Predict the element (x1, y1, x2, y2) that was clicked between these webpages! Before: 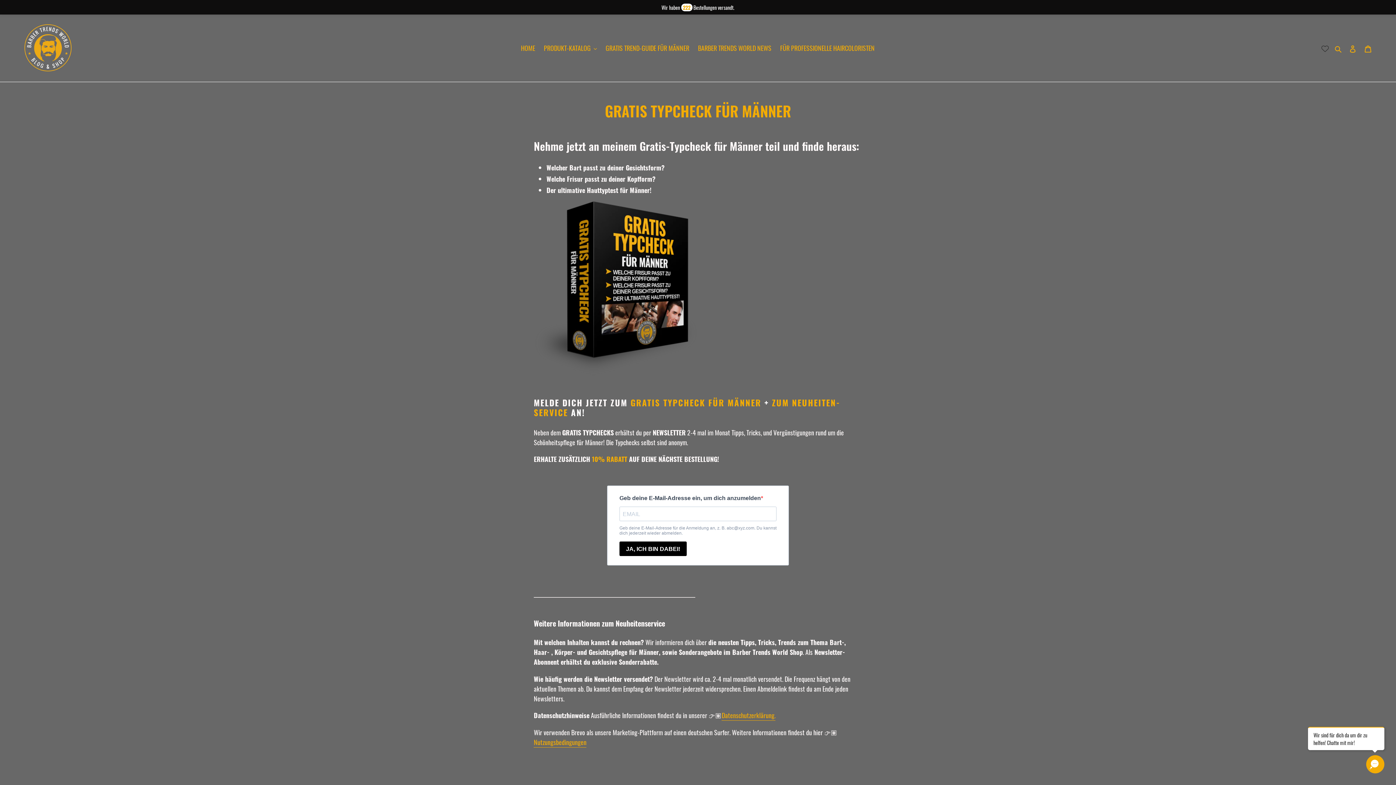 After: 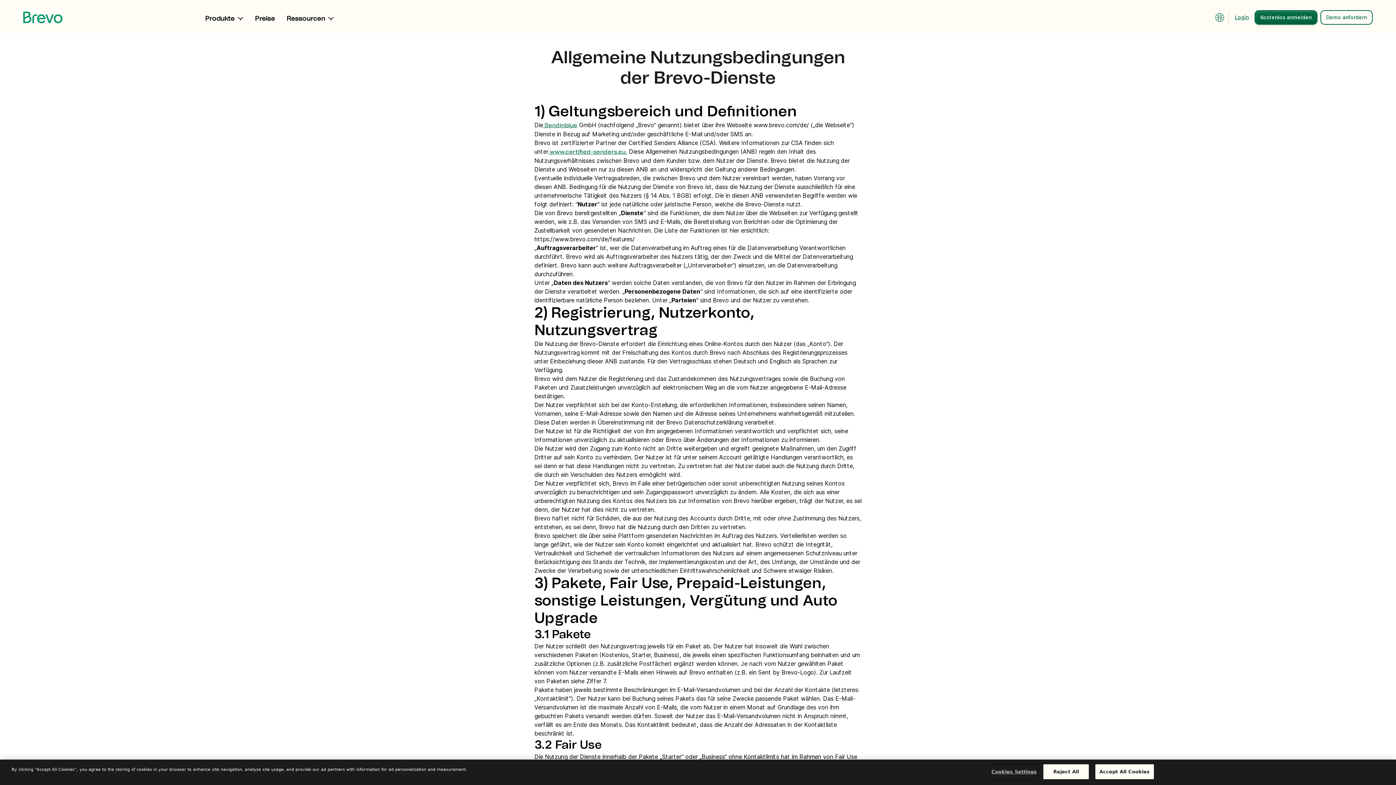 Action: bbox: (533, 737, 586, 747) label: Nutzungsbedingungen